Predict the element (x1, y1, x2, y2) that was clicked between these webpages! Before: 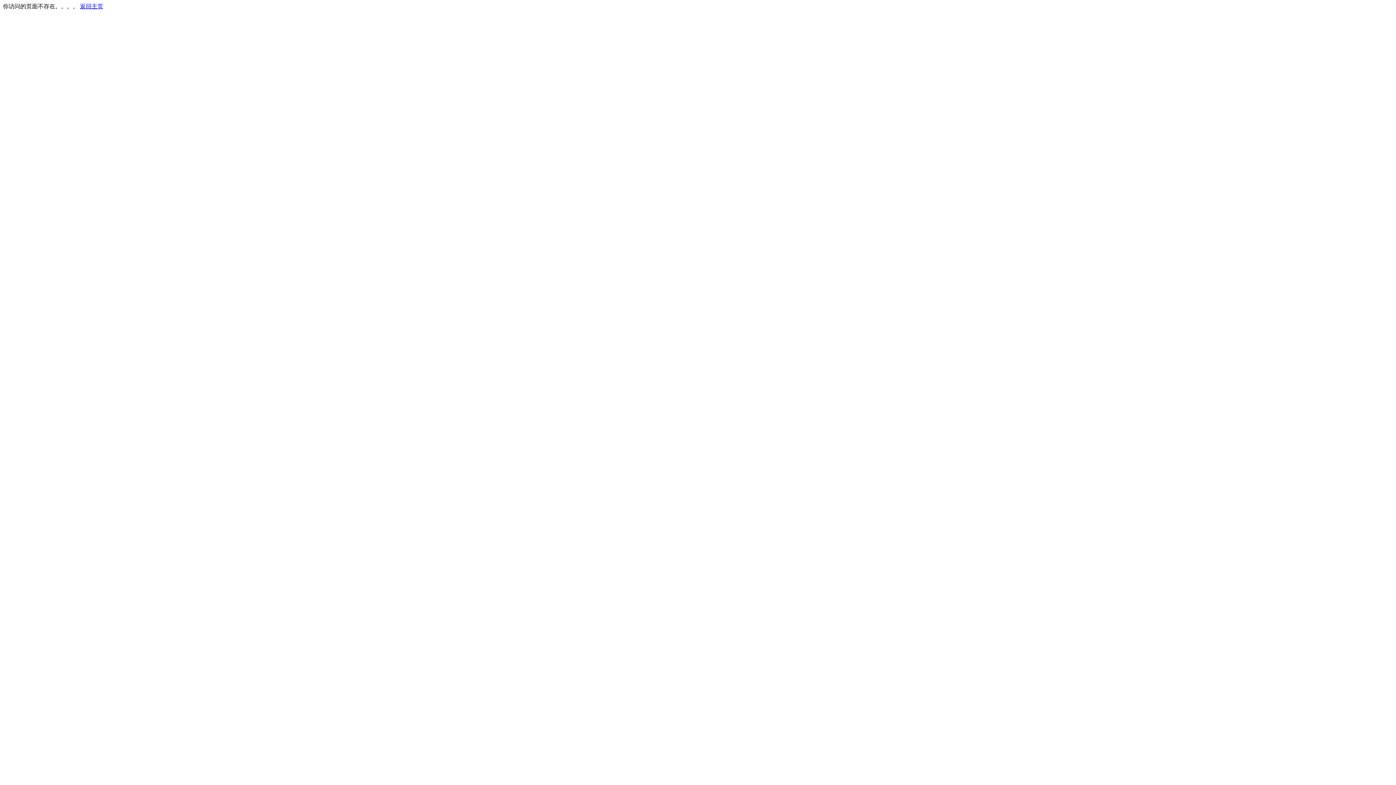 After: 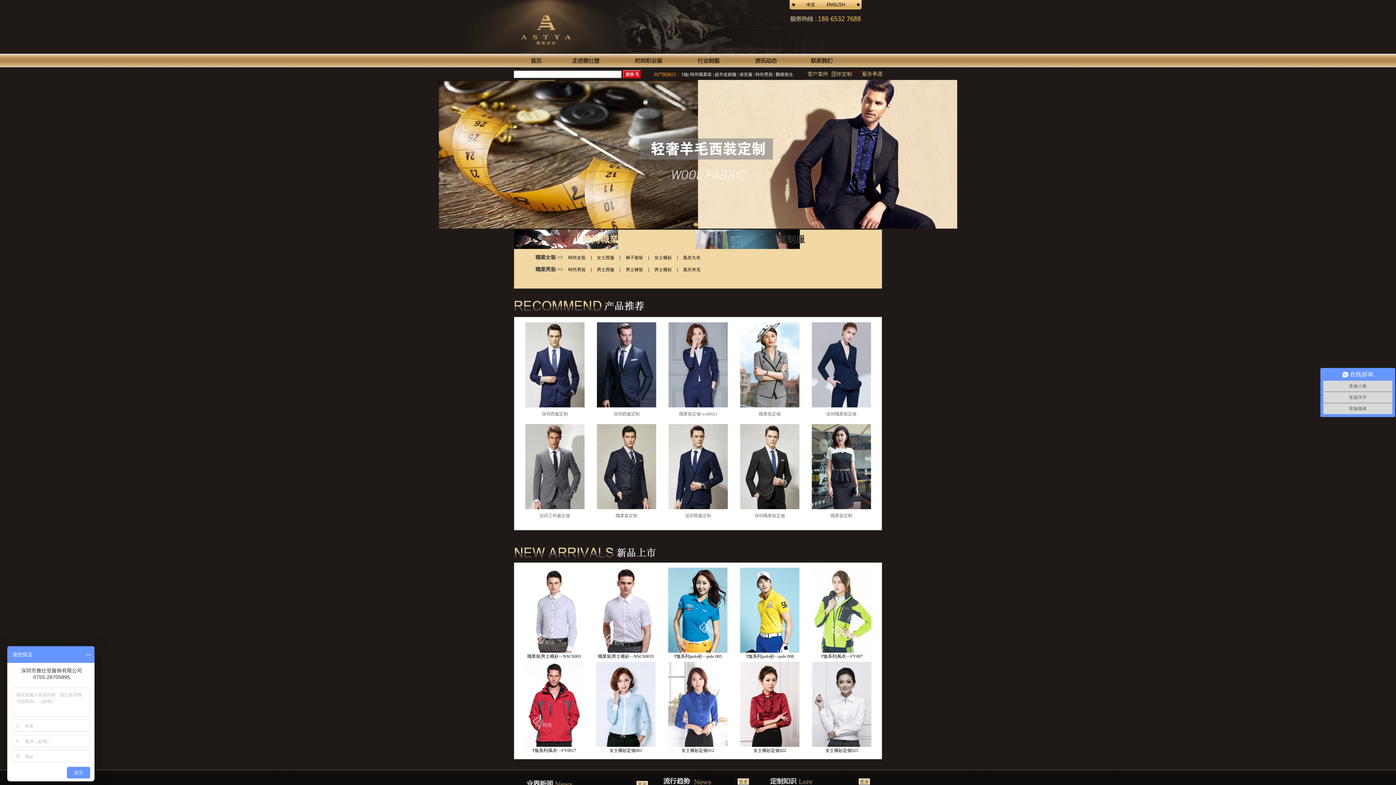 Action: bbox: (80, 3, 103, 9) label: 返回主页